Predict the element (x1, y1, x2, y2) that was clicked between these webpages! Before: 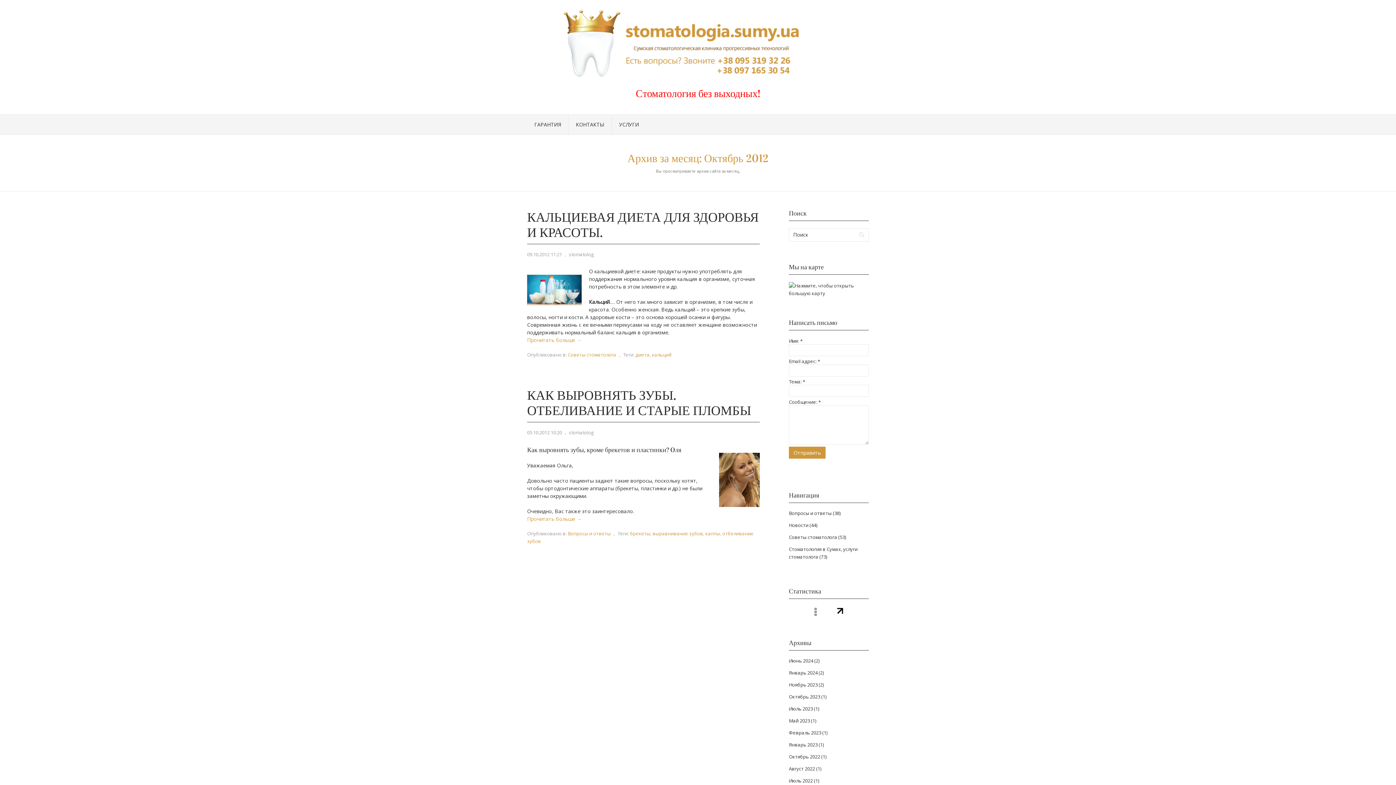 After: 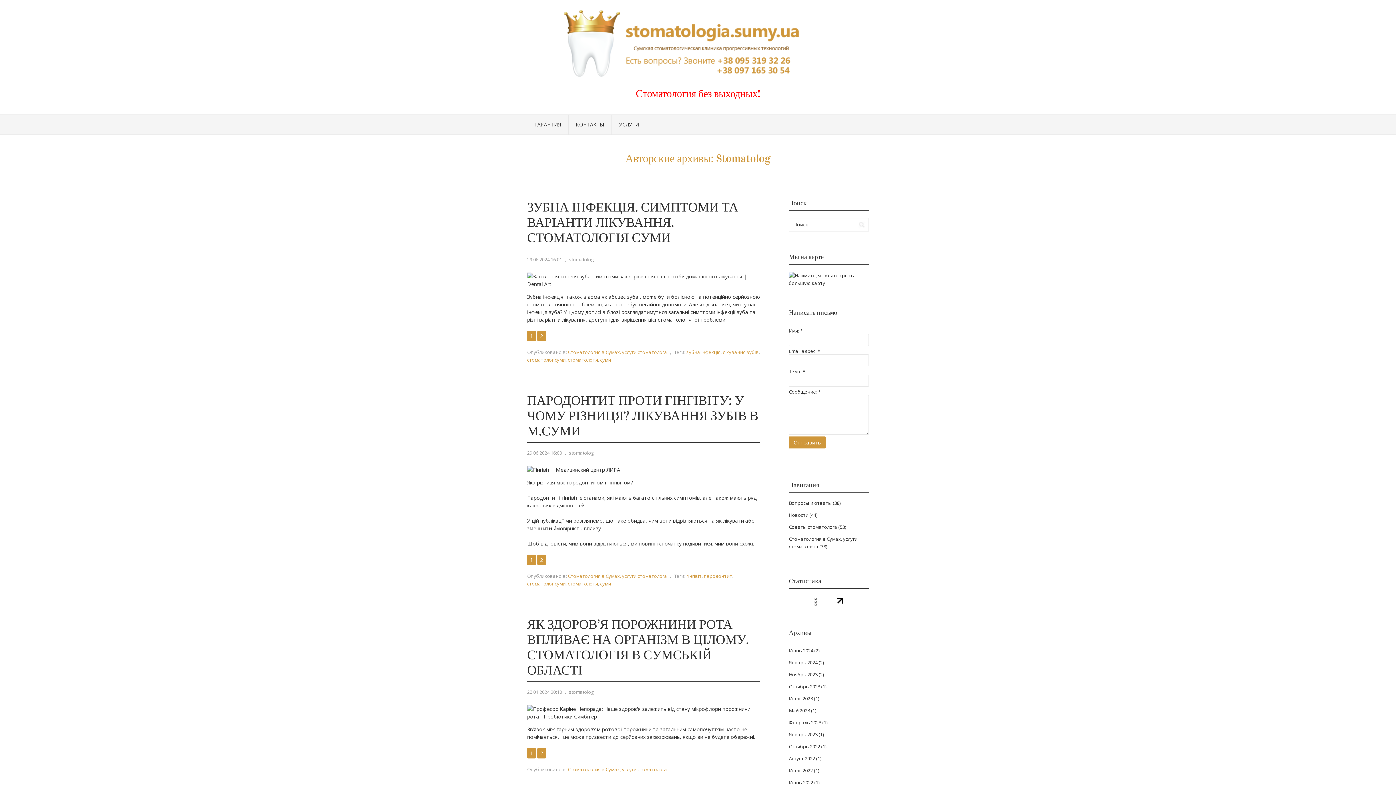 Action: label: stomatolog bbox: (569, 251, 593, 257)